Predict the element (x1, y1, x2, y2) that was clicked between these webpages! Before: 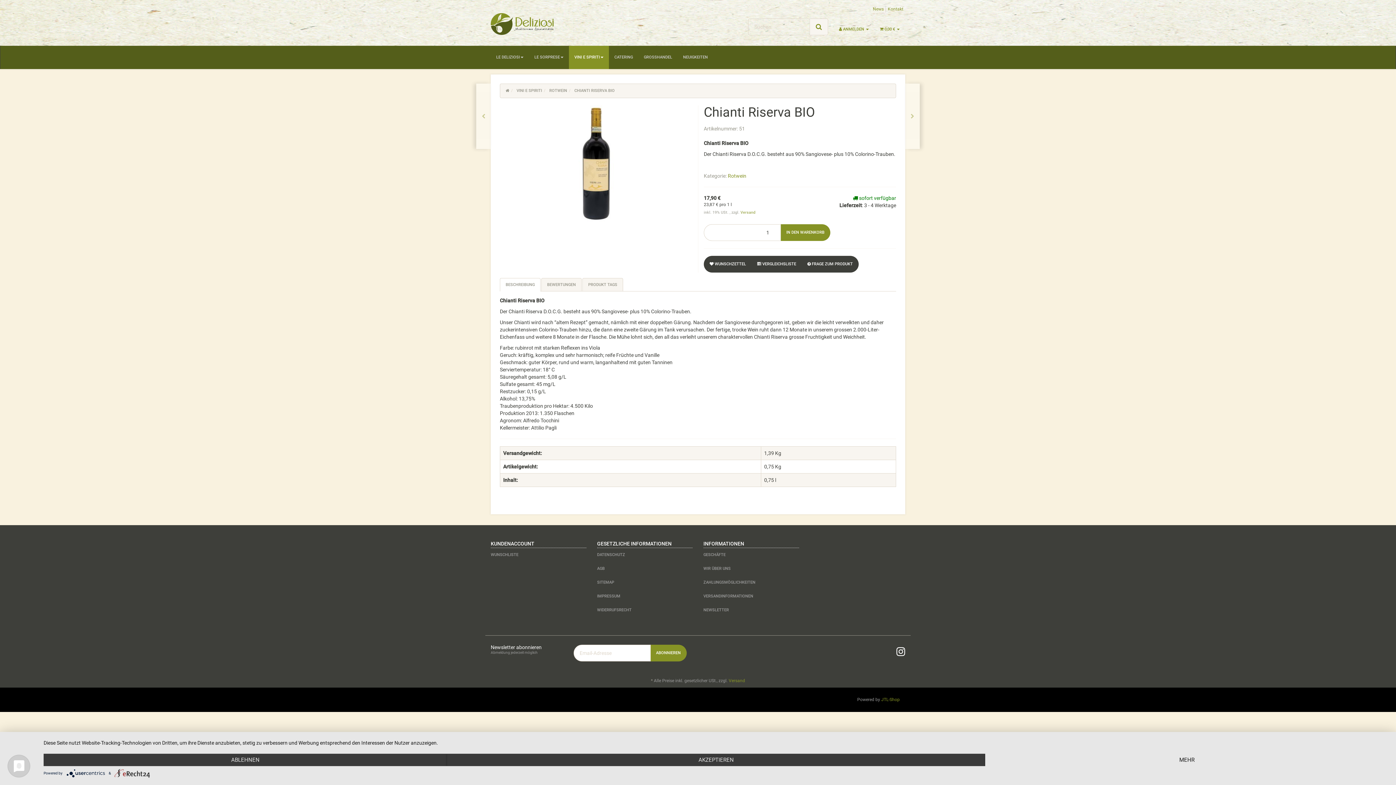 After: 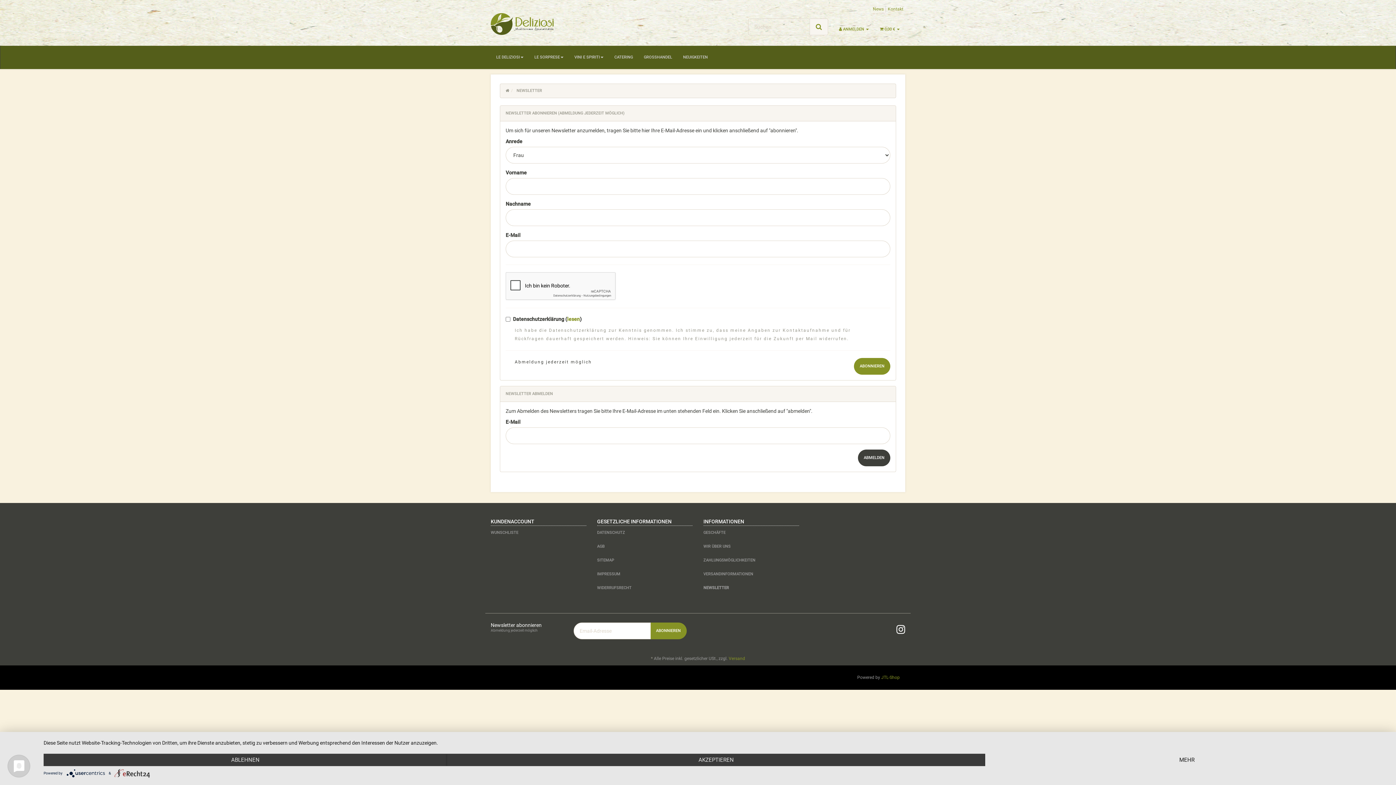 Action: label: NEWSLETTER bbox: (703, 603, 799, 617)